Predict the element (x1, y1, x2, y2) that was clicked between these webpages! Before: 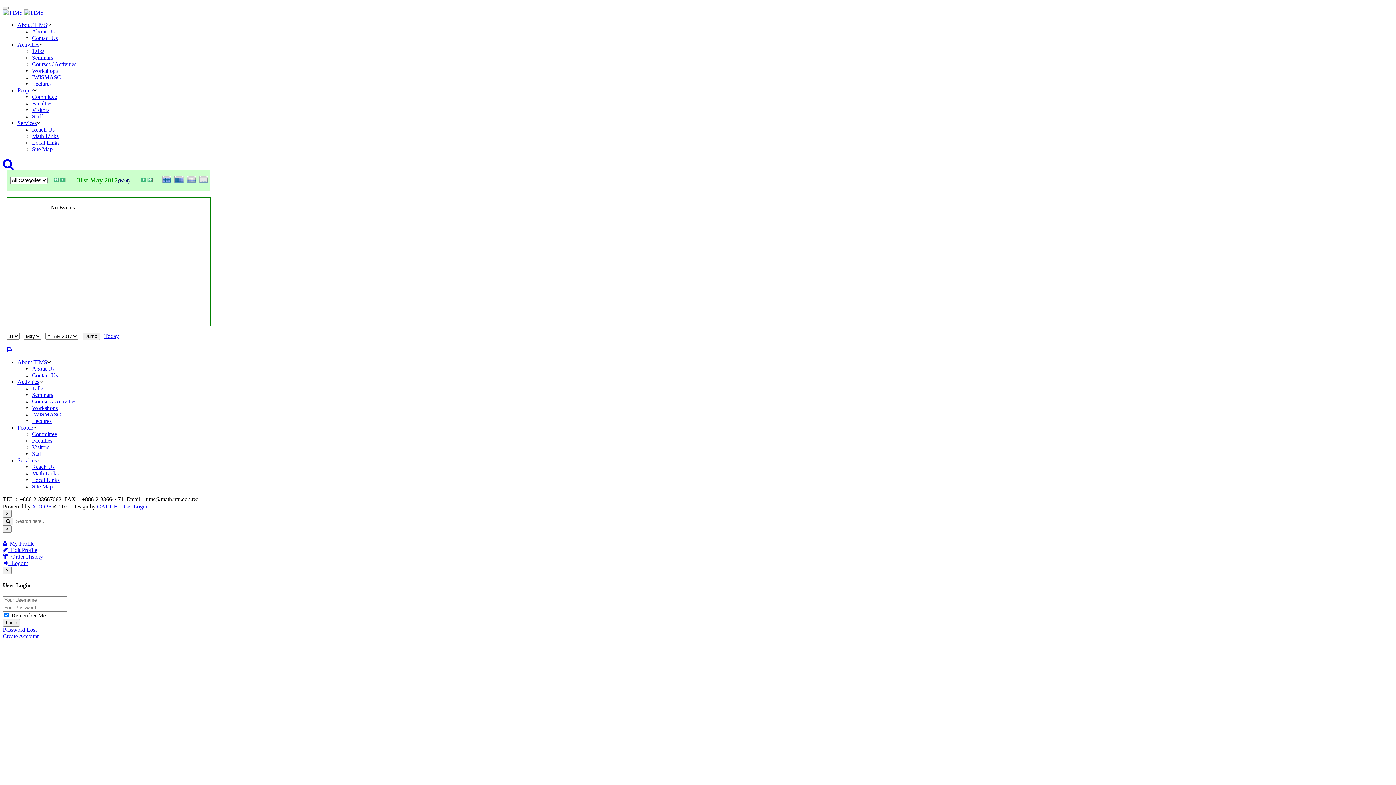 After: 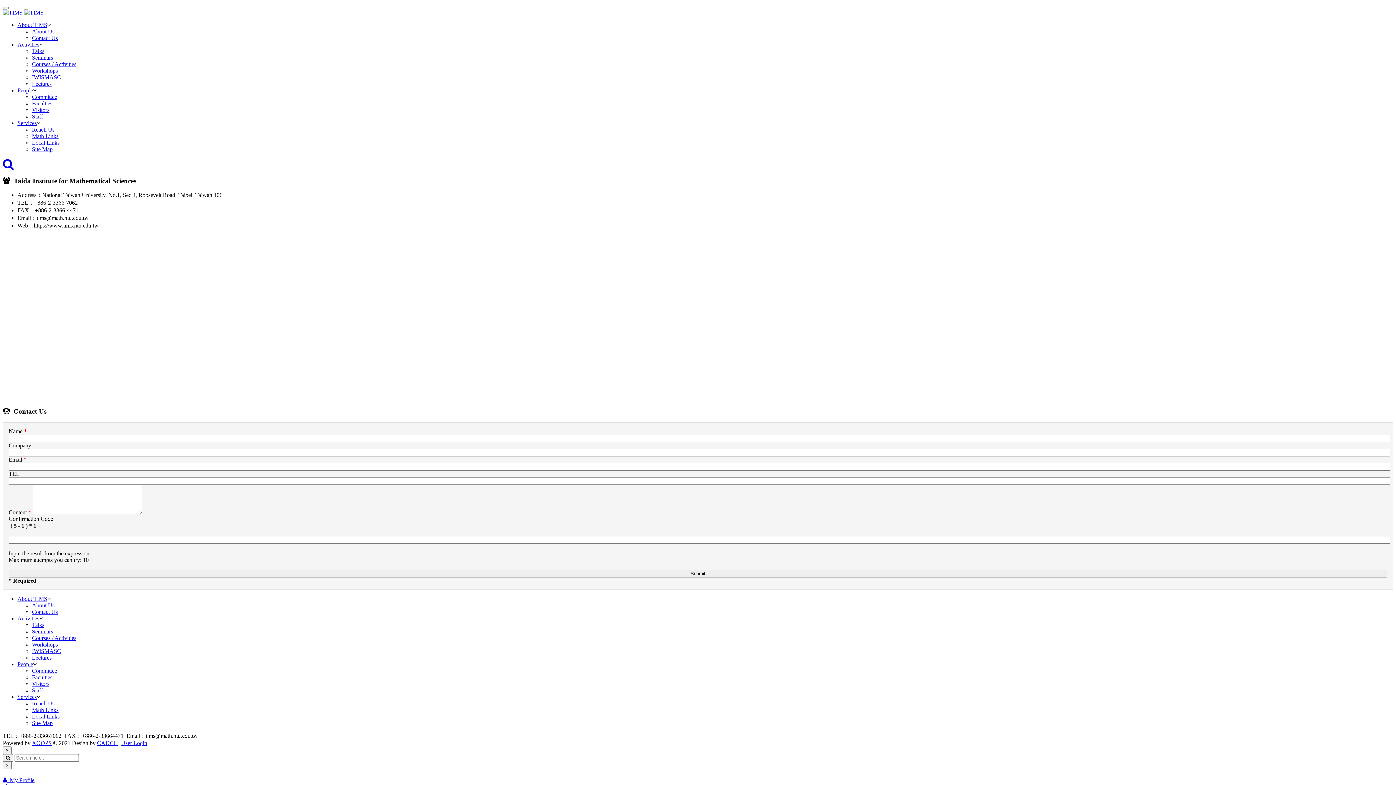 Action: bbox: (32, 34, 57, 41) label: Contact Us